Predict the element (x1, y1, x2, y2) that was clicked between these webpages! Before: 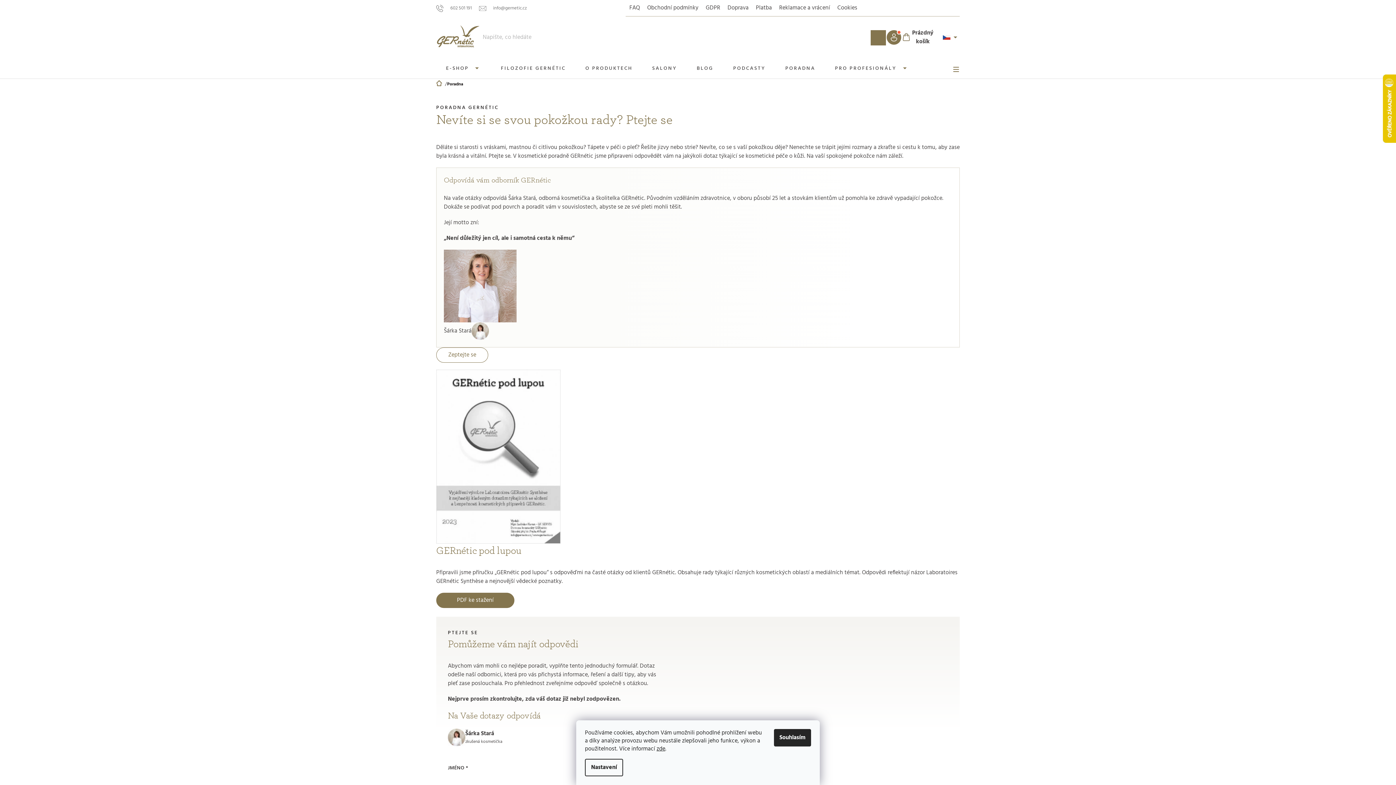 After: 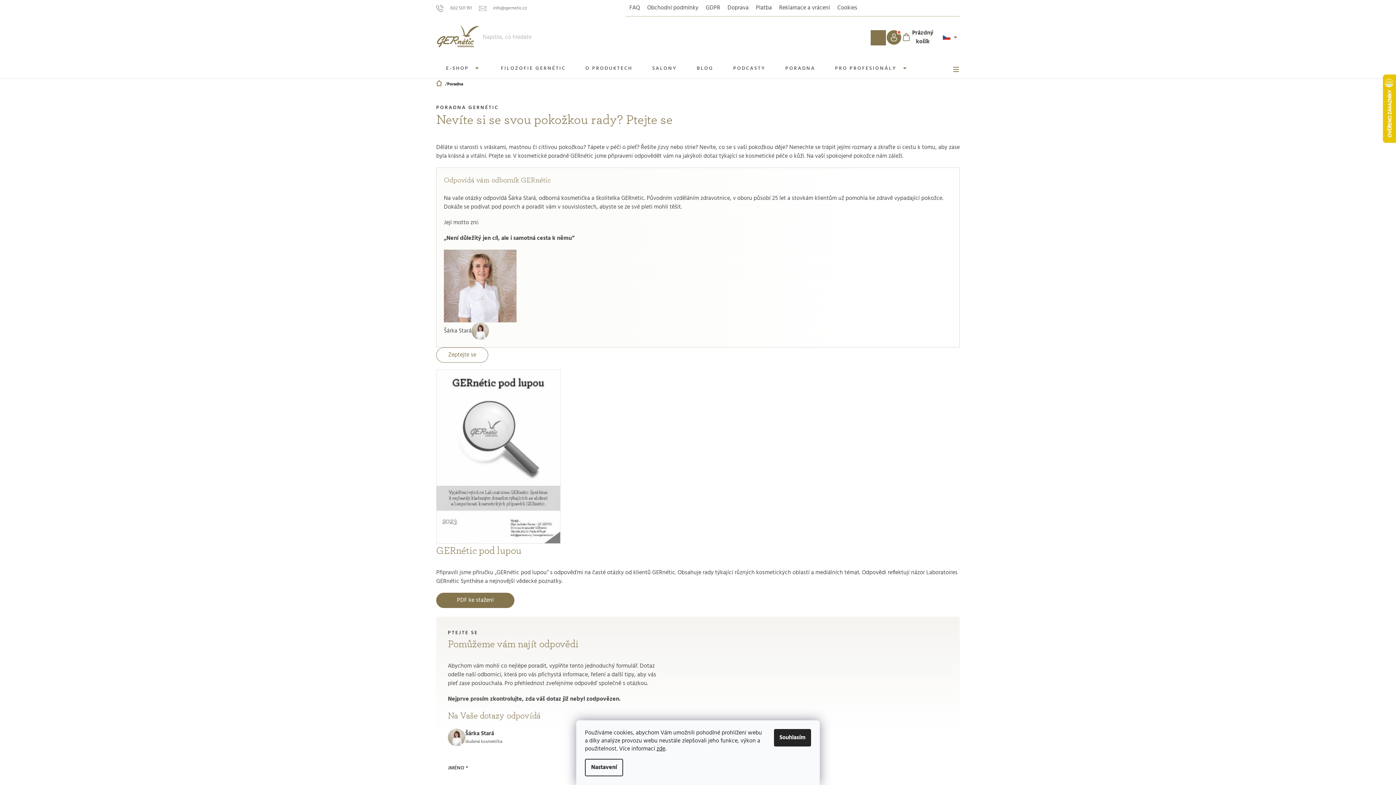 Action: label: PORADNA bbox: (775, 58, 825, 78)